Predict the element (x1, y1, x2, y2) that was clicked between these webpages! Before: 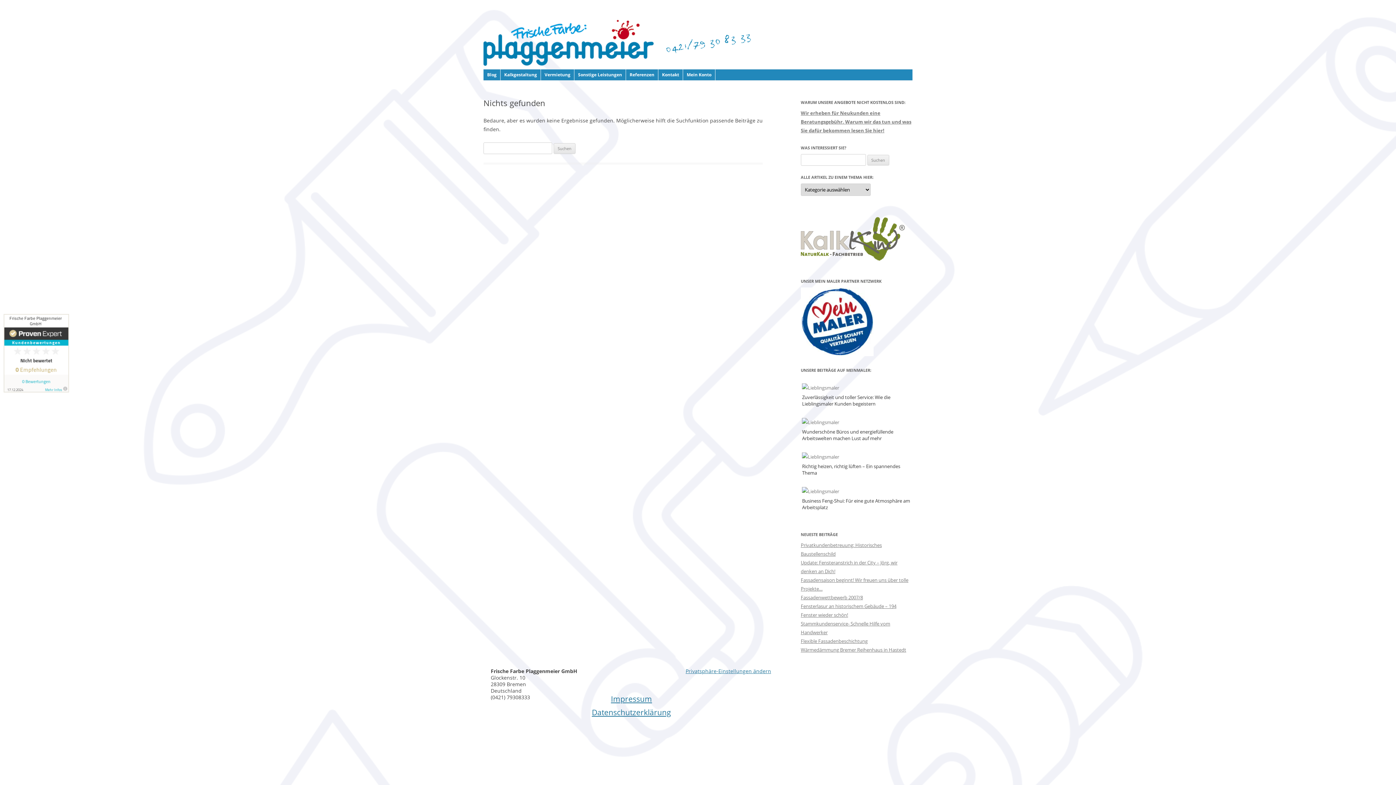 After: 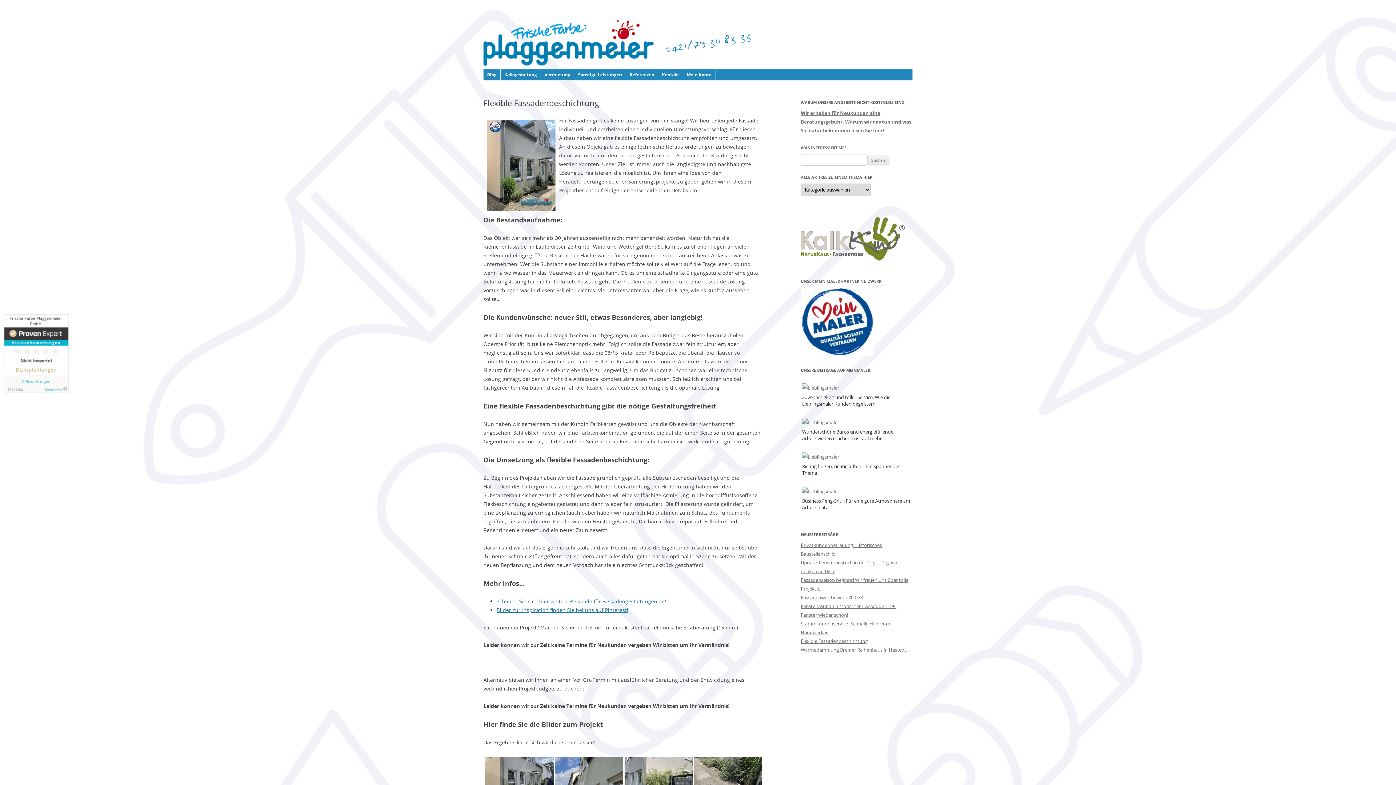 Action: bbox: (800, 638, 867, 644) label: Flexible Fassadenbeschichtung